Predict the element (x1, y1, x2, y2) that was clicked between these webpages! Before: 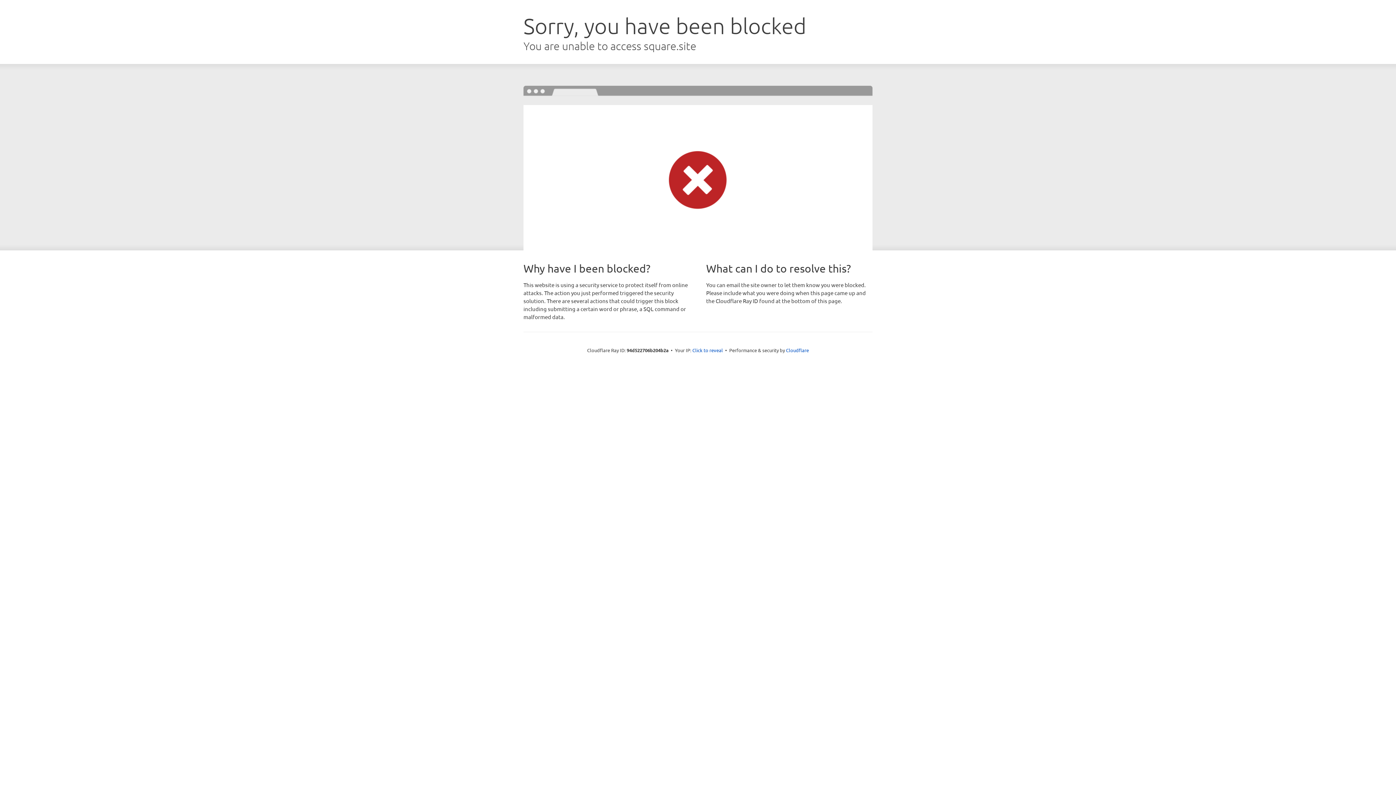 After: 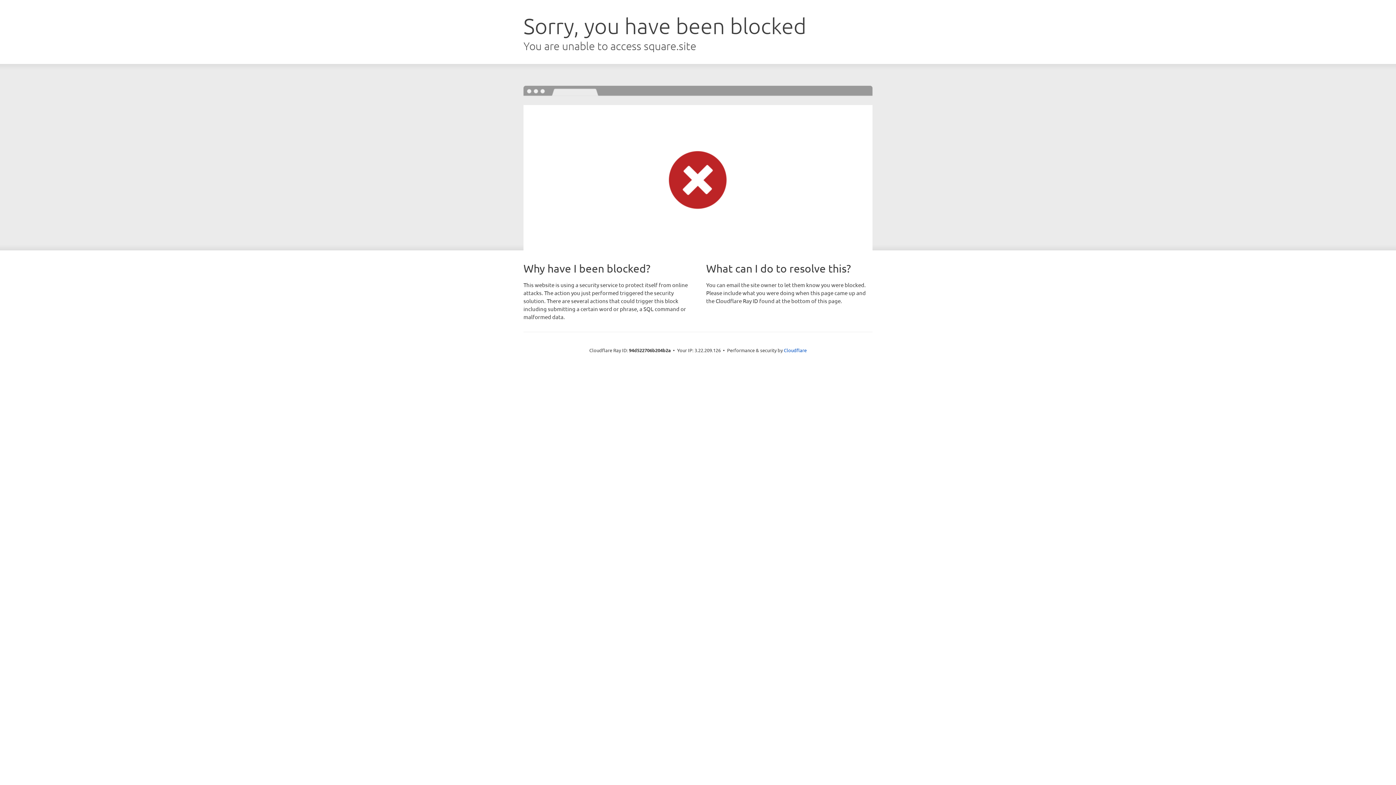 Action: label: Click to reveal bbox: (692, 346, 723, 353)